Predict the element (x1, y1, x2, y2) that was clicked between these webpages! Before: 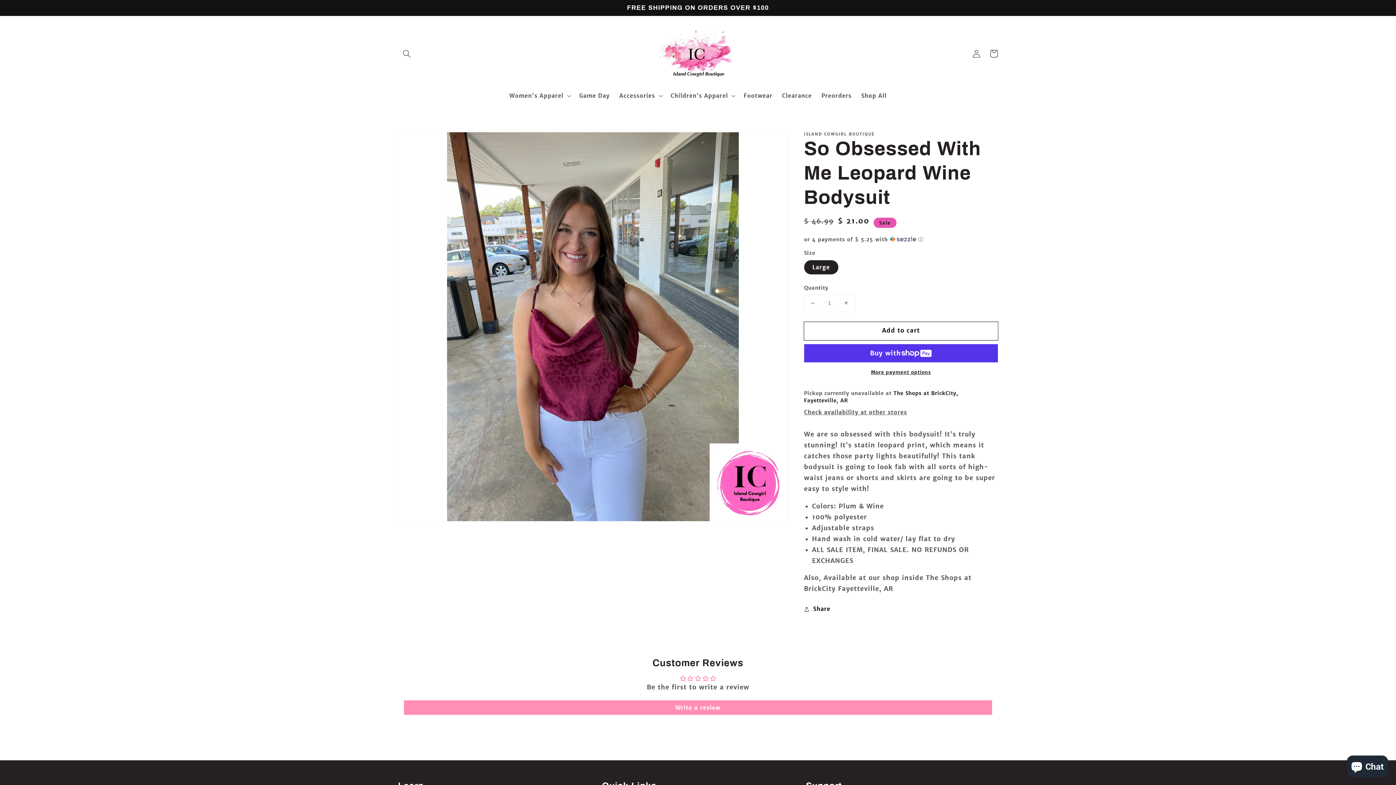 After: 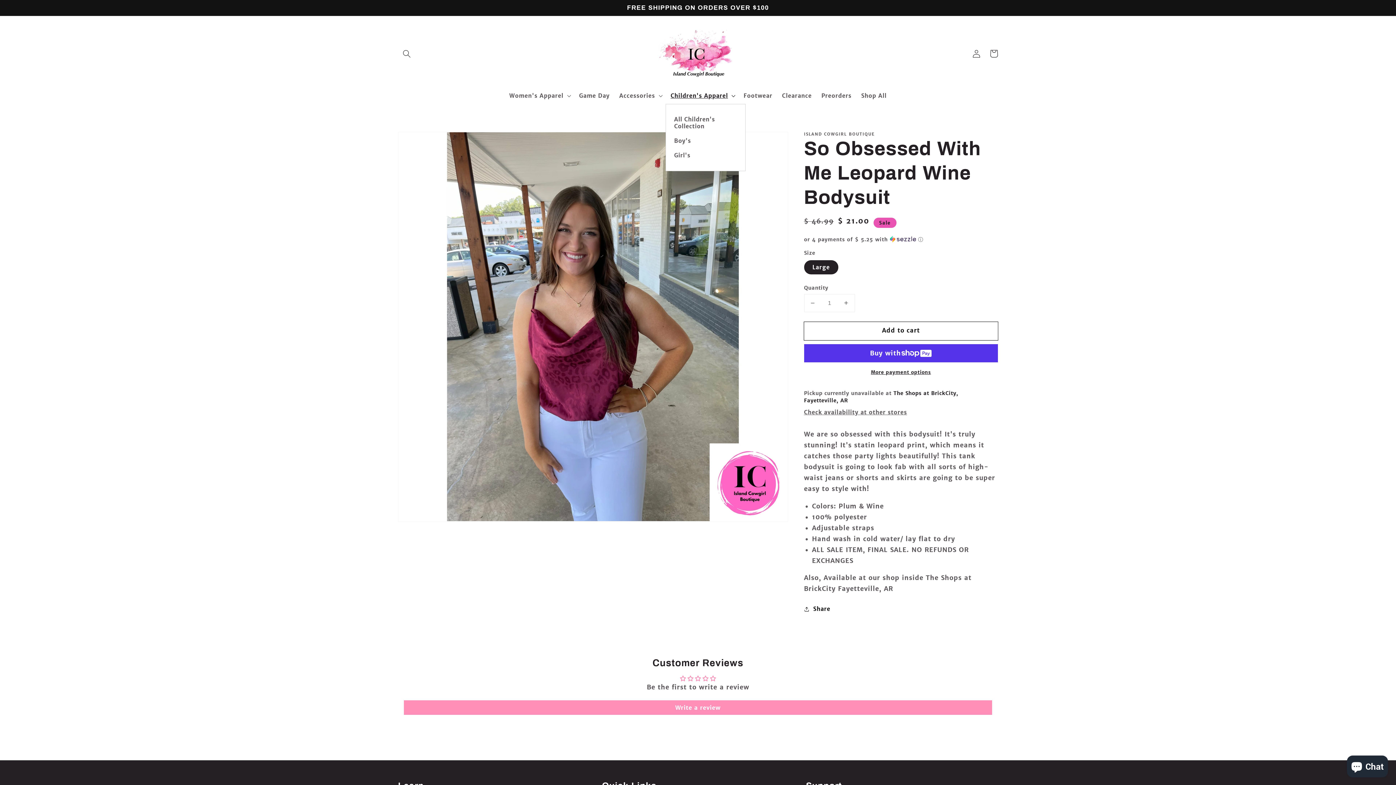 Action: bbox: (665, 87, 738, 104) label: Children's Apparel